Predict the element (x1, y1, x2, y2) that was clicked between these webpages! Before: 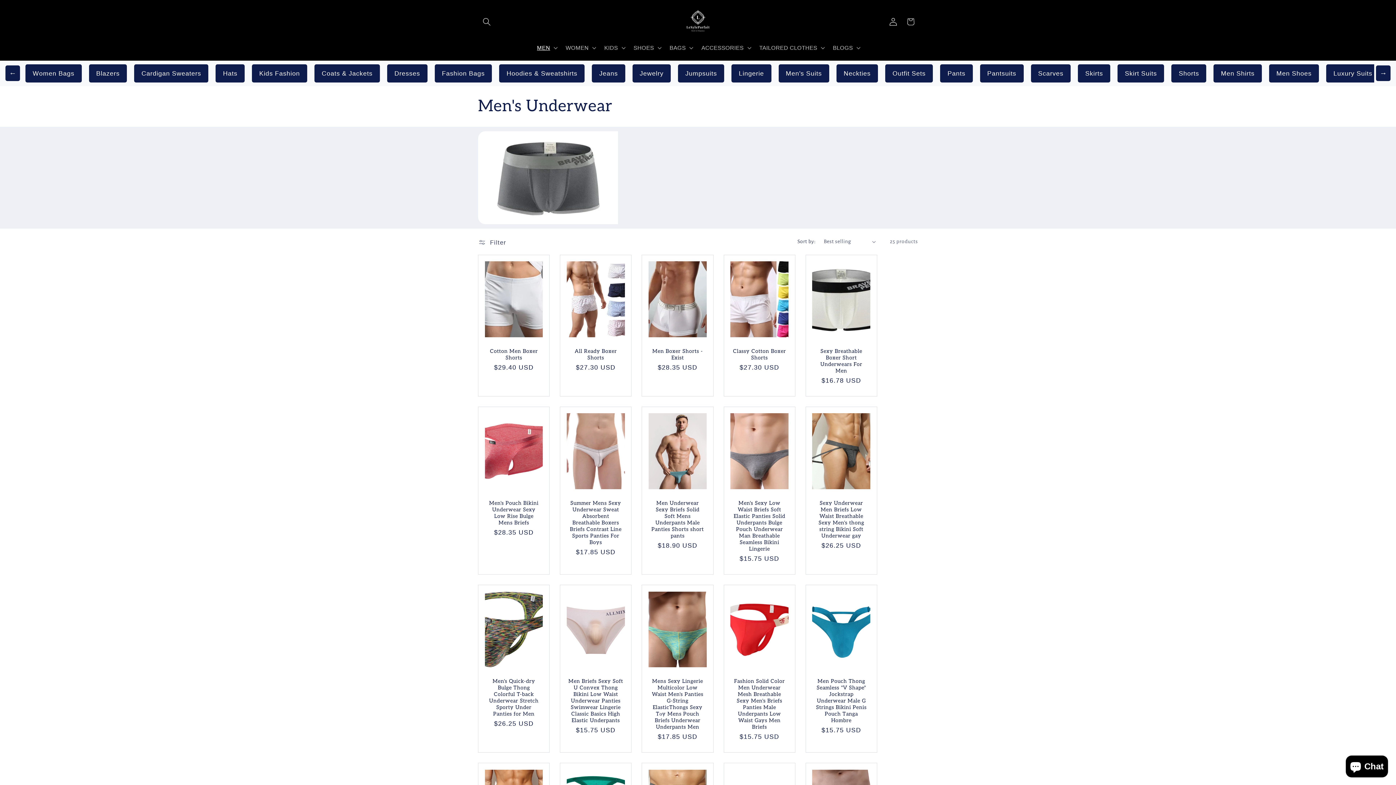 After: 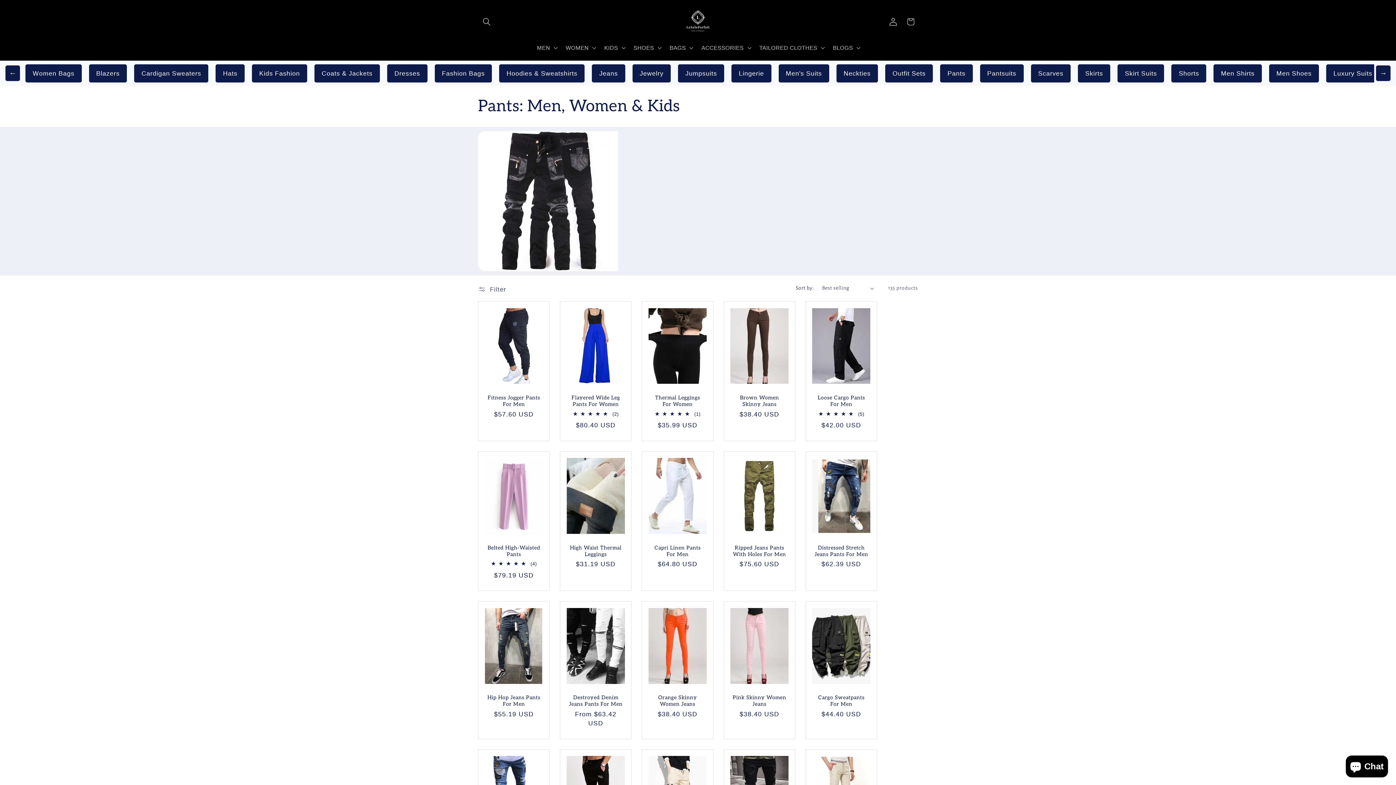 Action: label: Pants bbox: (940, 64, 972, 82)